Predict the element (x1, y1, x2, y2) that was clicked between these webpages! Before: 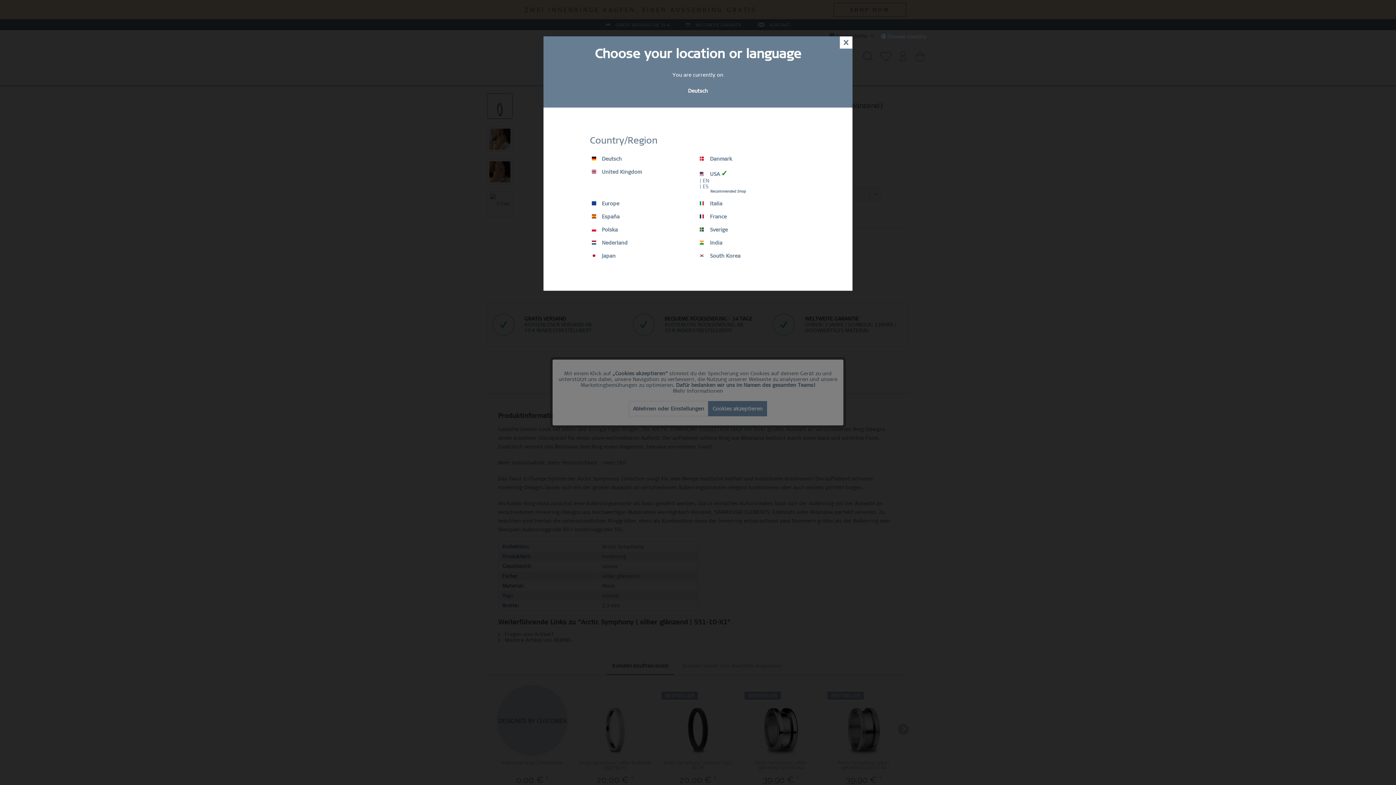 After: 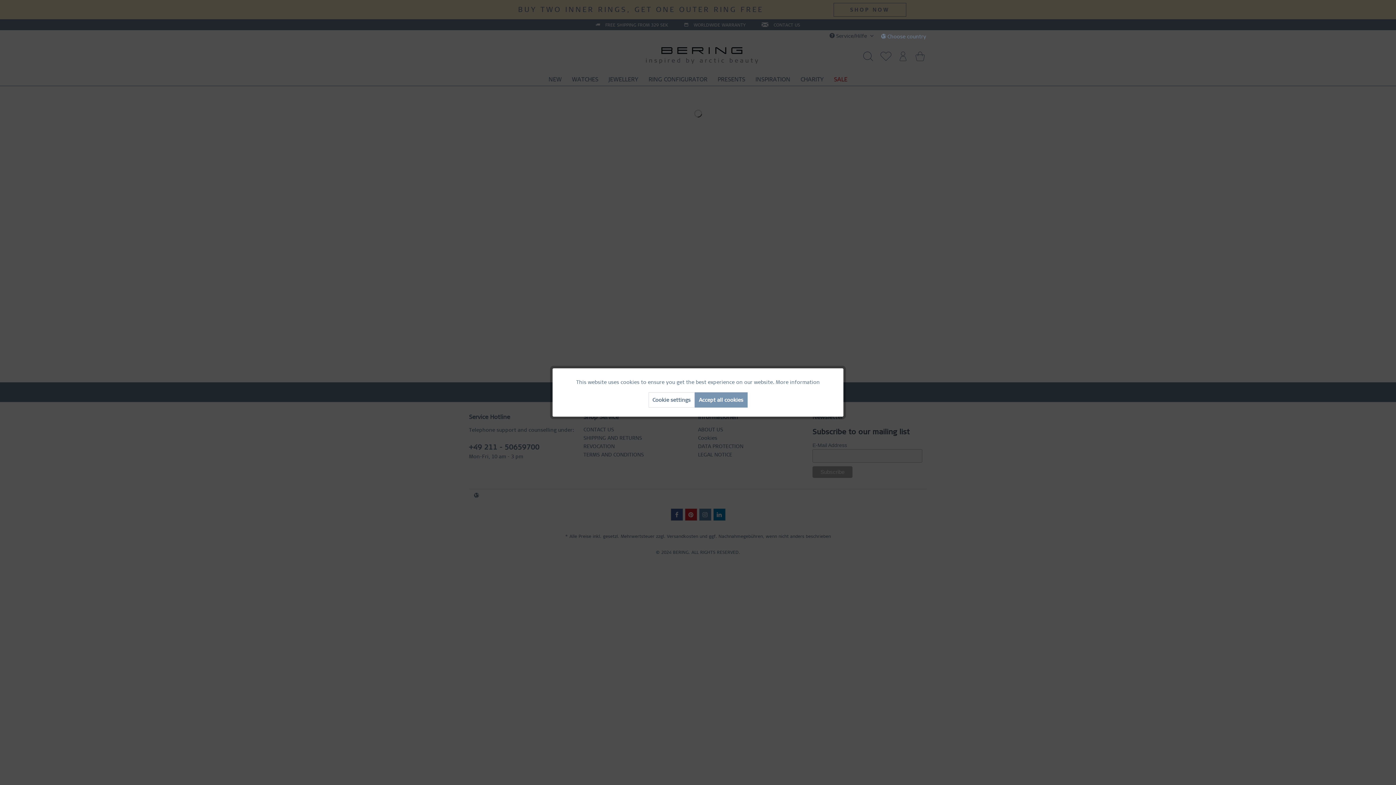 Action: bbox: (700, 226, 728, 232) label:  Sverige